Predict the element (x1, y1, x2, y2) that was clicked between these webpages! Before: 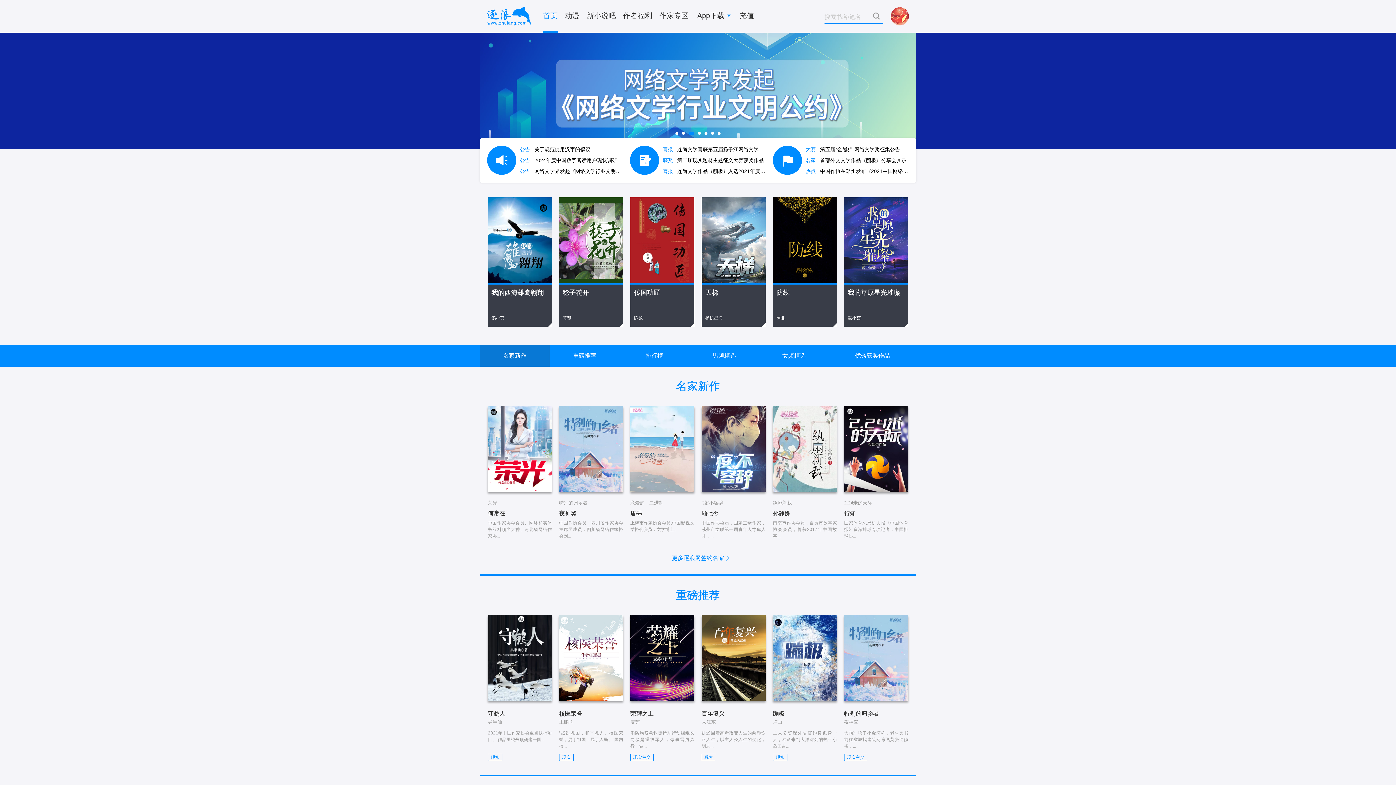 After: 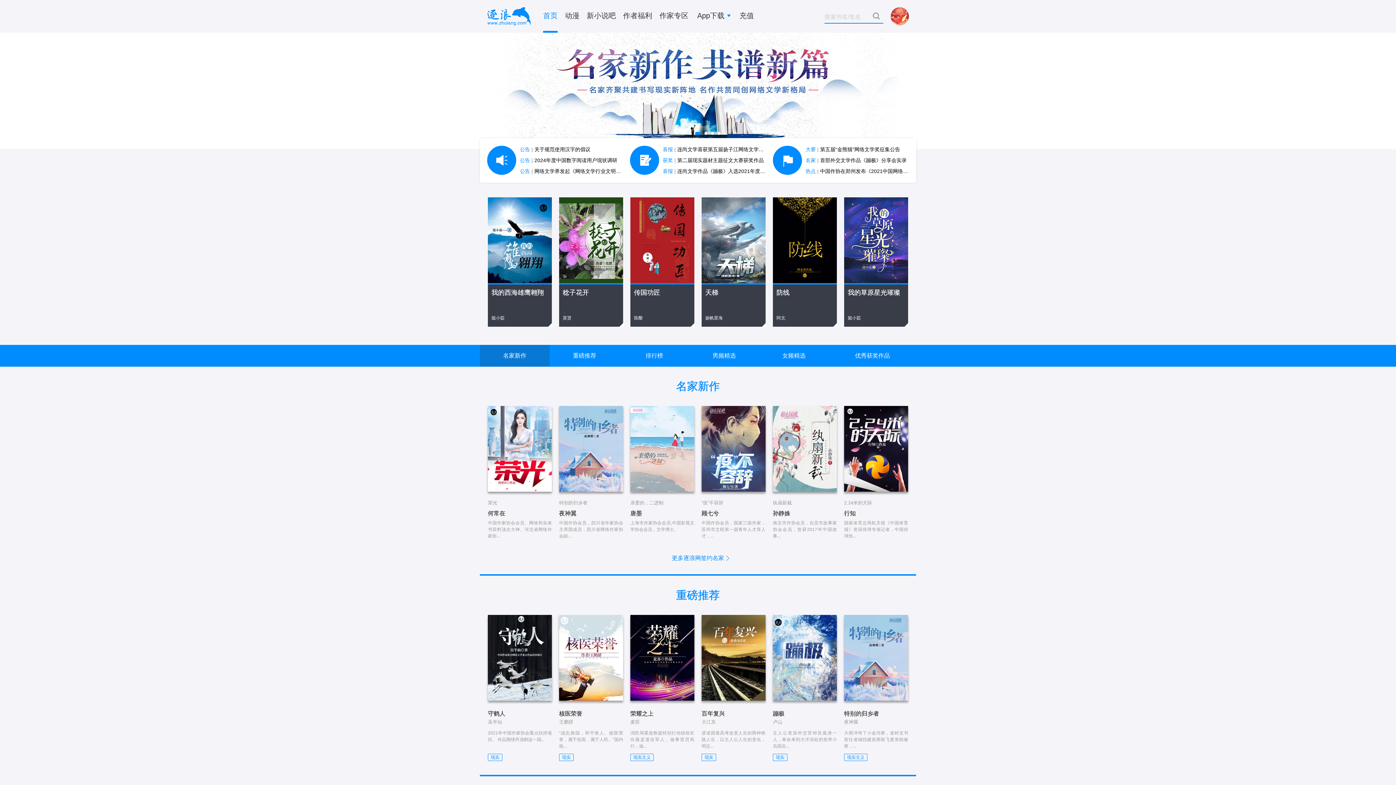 Action: label: 逐浪小说 bbox: (480, 0, 538, 32)